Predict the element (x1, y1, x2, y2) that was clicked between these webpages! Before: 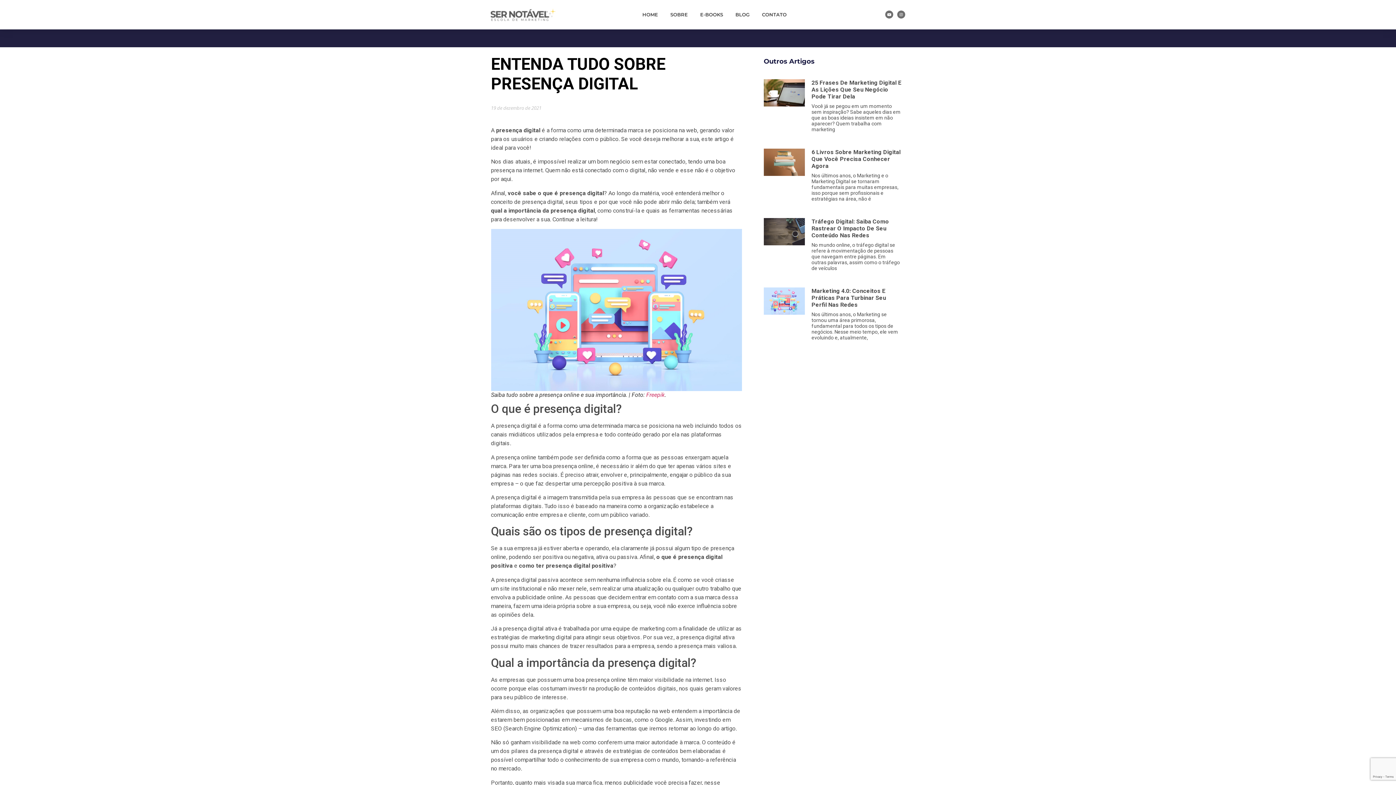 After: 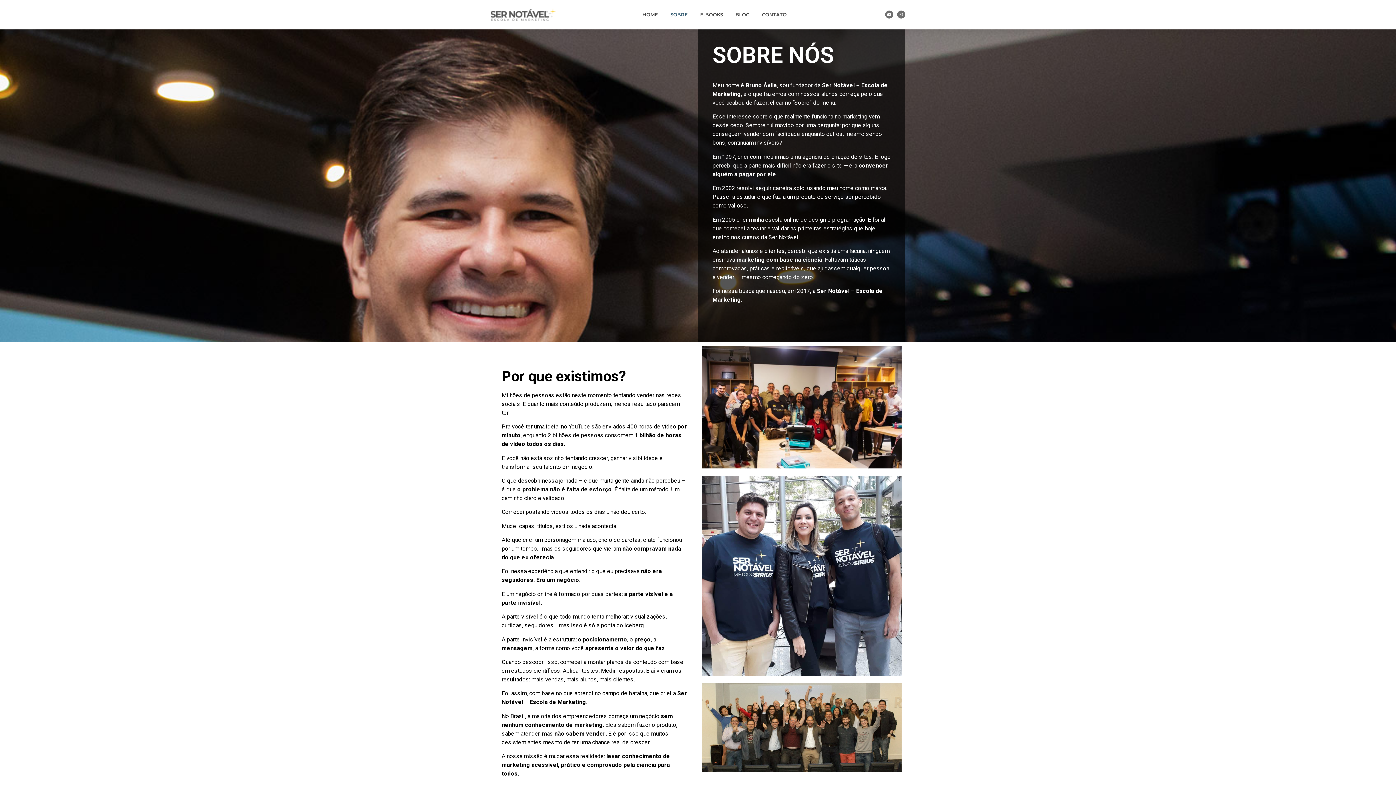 Action: bbox: (663, 0, 695, 29) label: SOBRE